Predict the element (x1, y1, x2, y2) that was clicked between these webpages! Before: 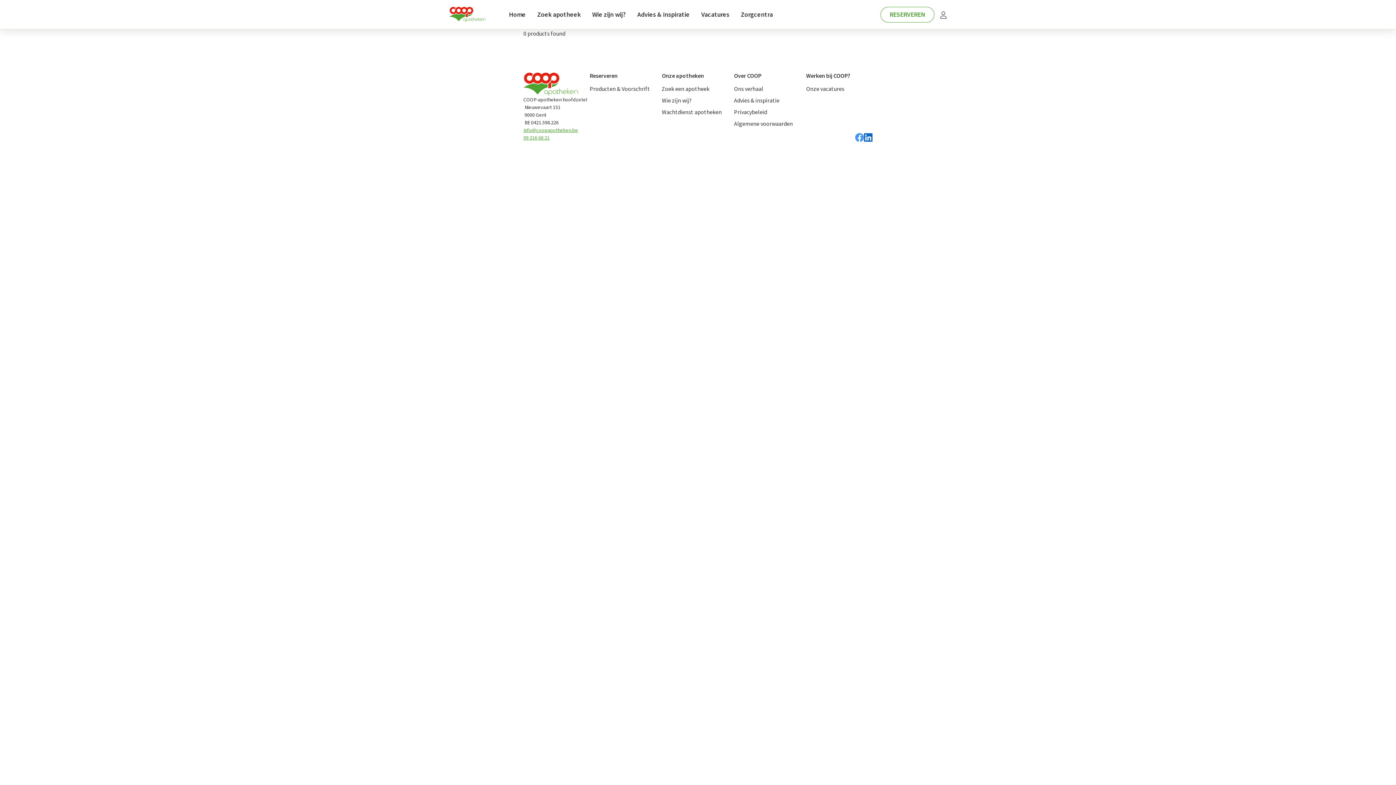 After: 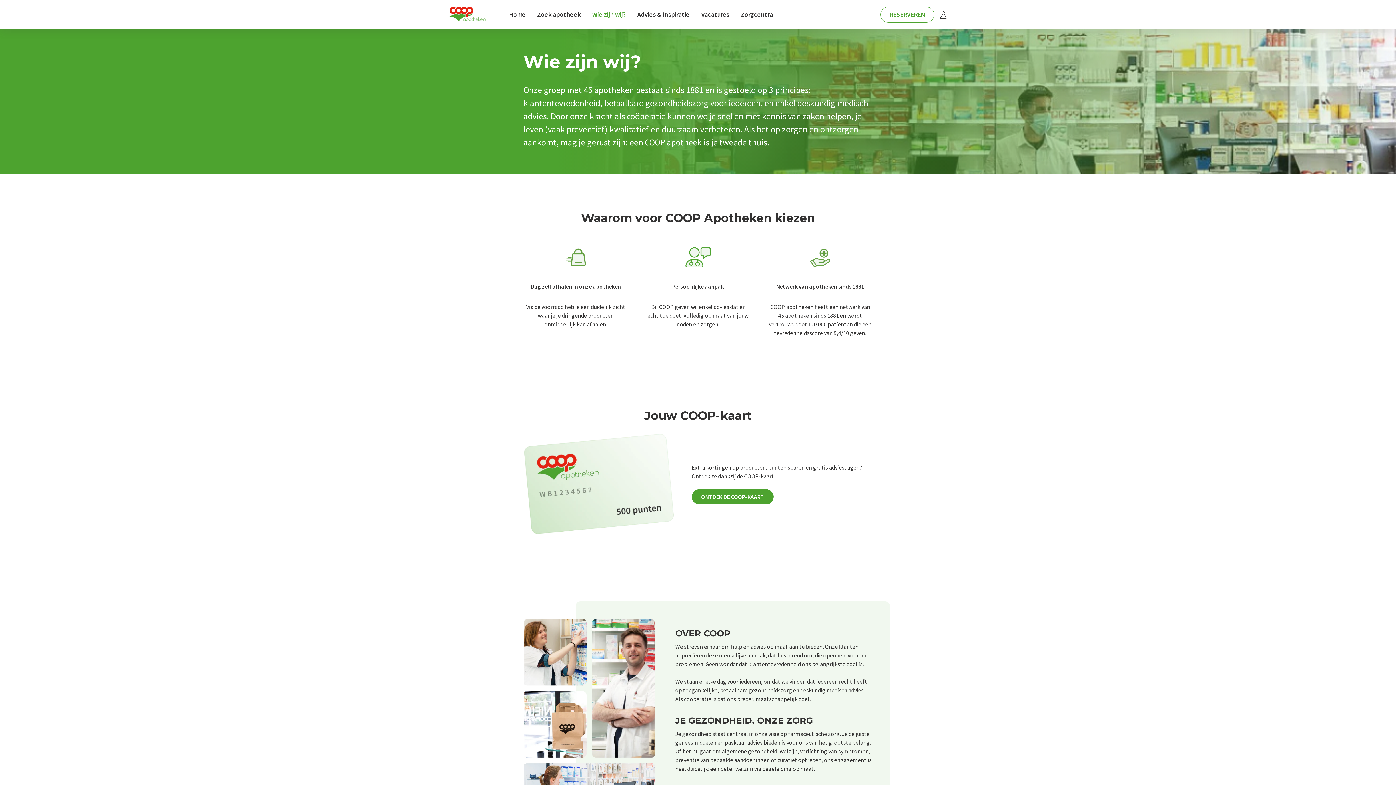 Action: bbox: (734, 85, 763, 92) label: Ons verhaal